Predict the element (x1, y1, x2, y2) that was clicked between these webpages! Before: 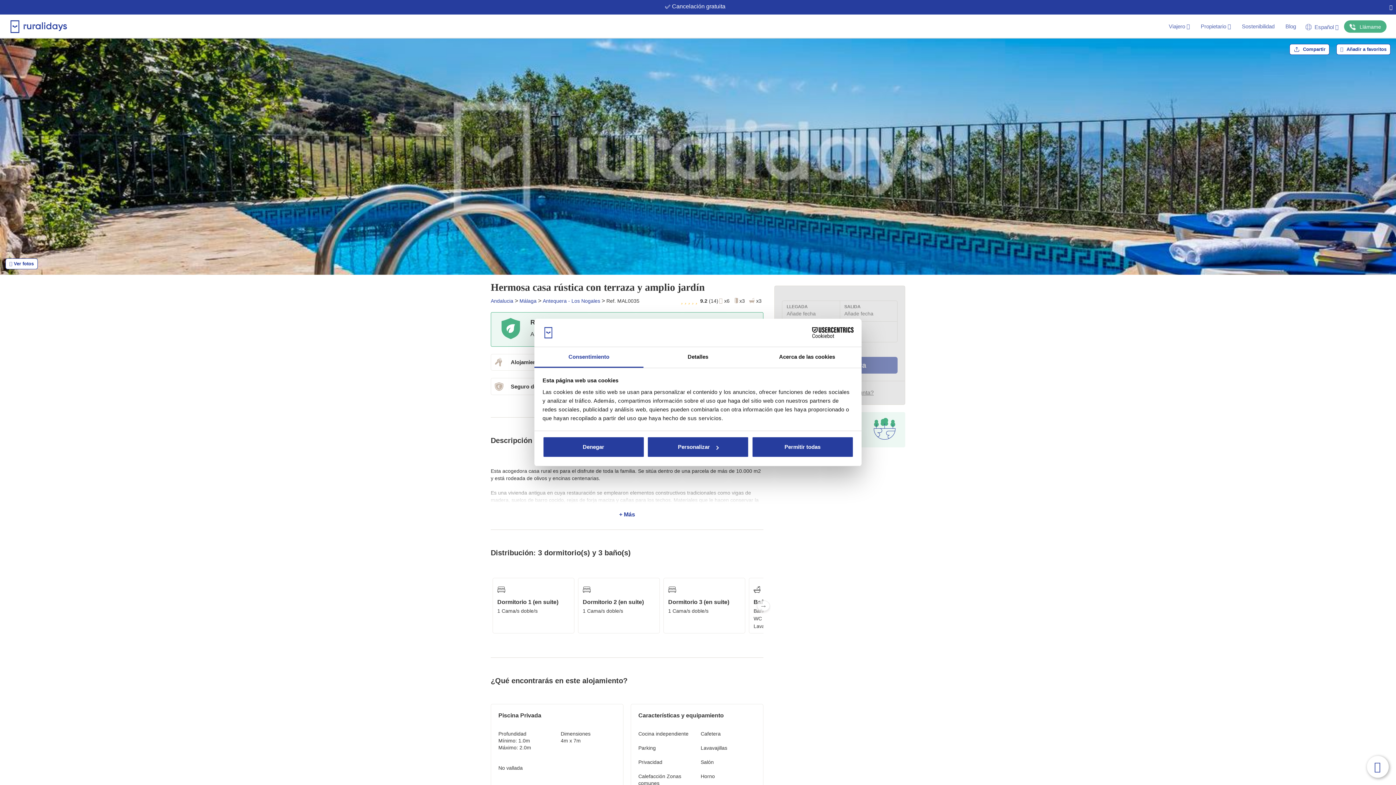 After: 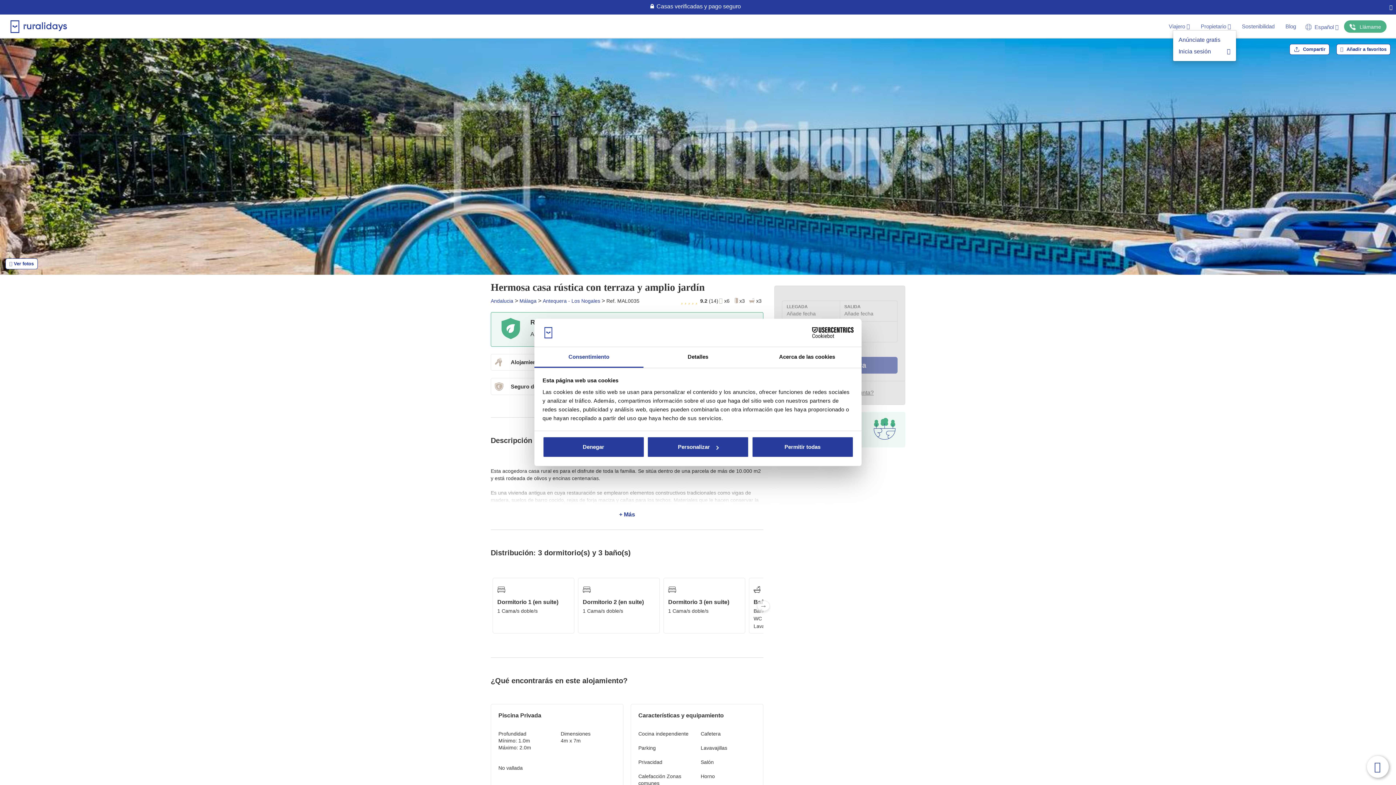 Action: bbox: (1195, 22, 1236, 30) label: Propietario 